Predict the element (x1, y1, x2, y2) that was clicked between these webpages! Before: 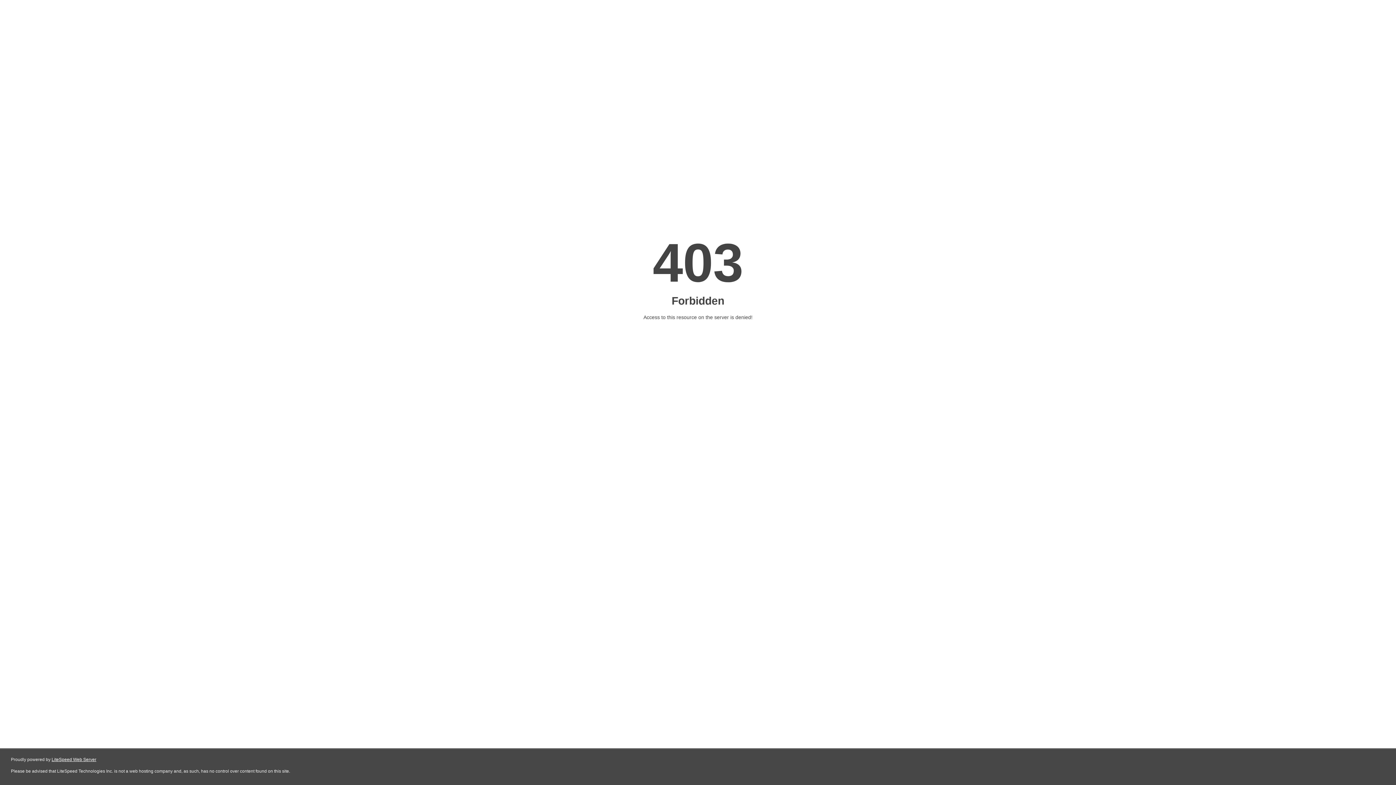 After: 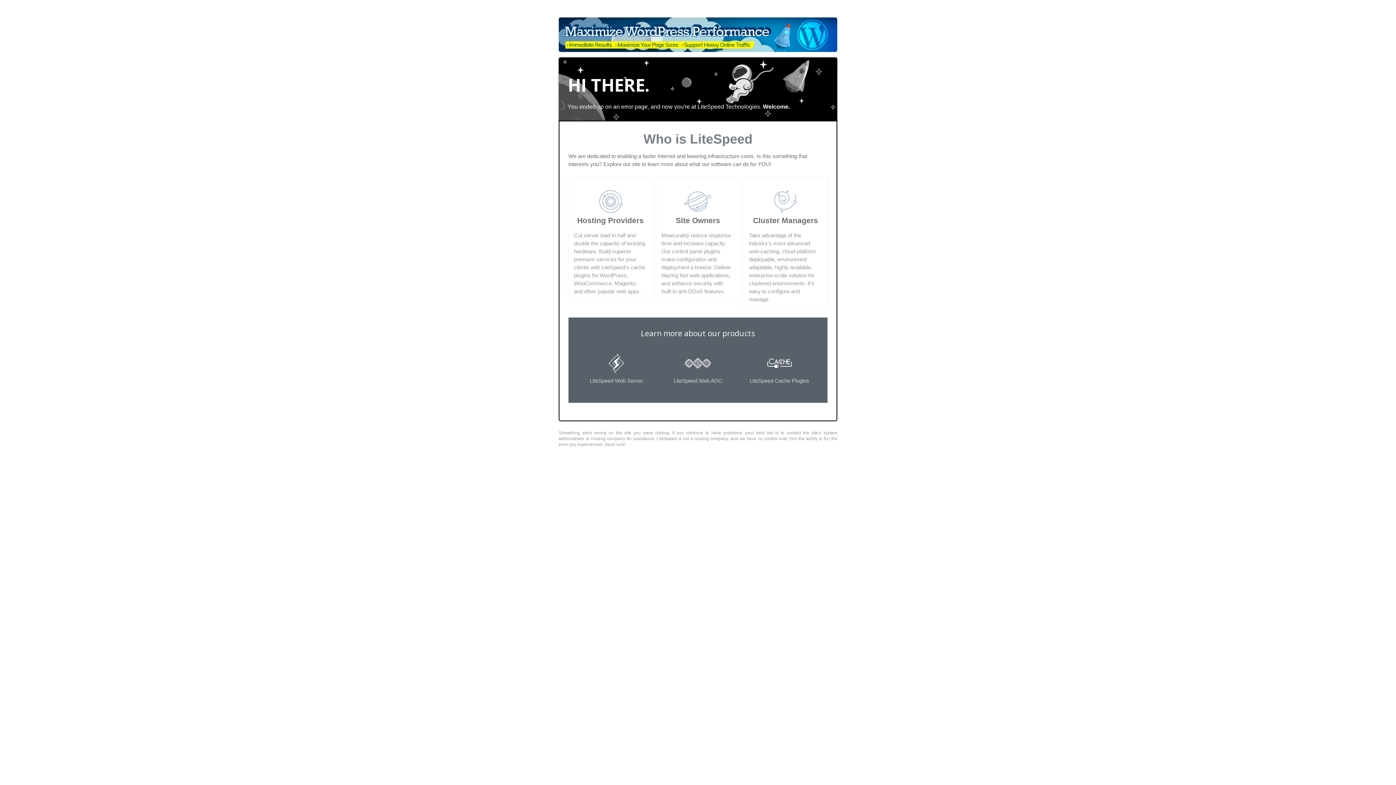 Action: label: LiteSpeed Web Server bbox: (51, 757, 96, 762)